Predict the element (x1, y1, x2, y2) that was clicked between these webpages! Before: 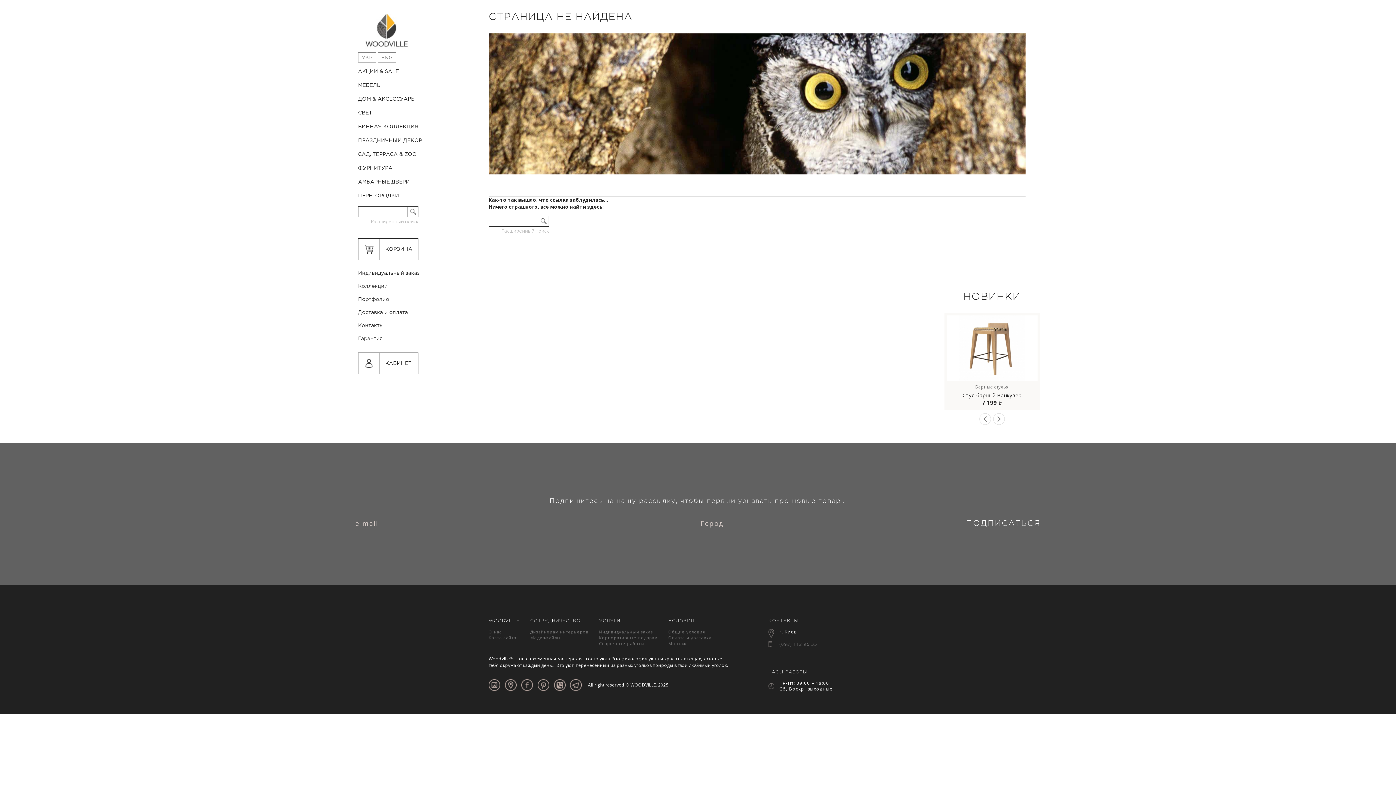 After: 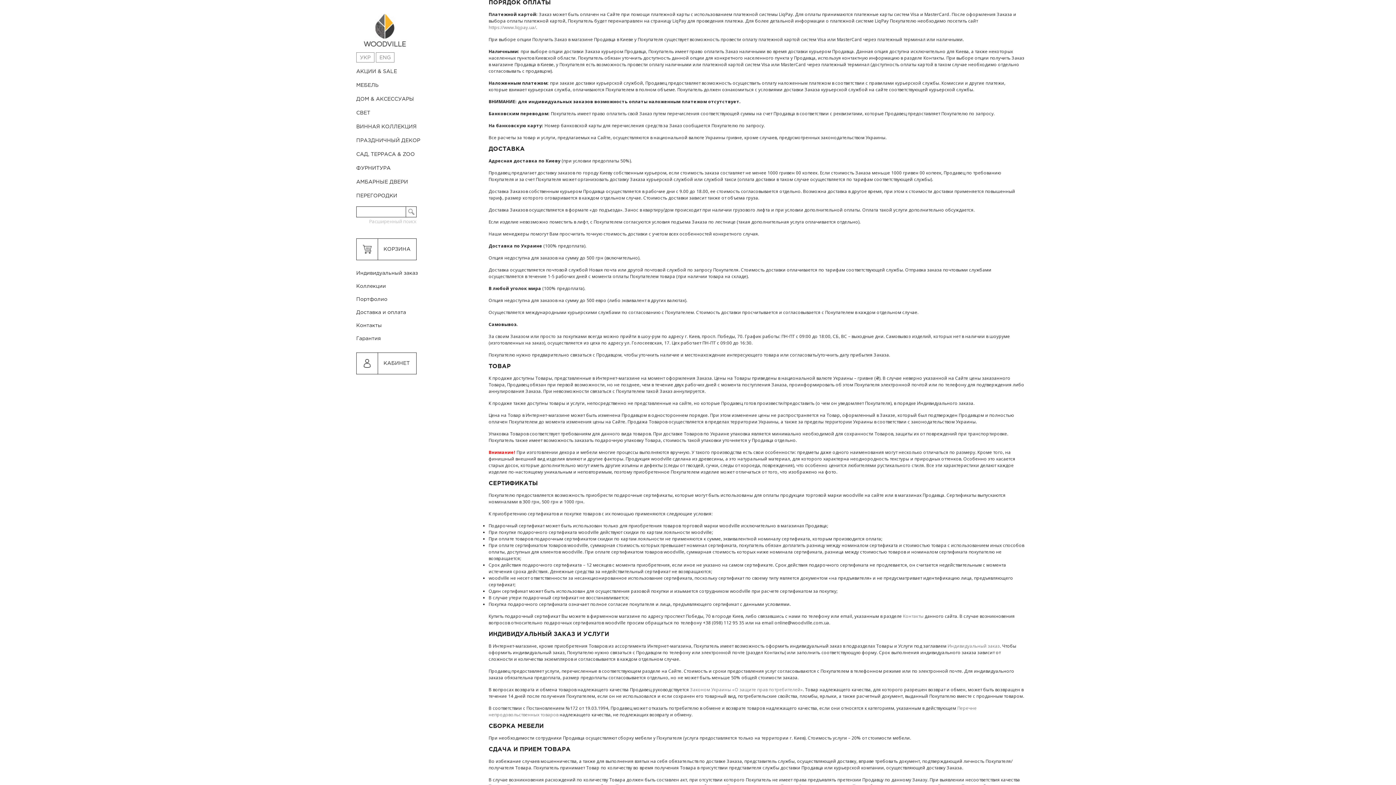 Action: bbox: (668, 635, 711, 640) label: Оплата и доставка